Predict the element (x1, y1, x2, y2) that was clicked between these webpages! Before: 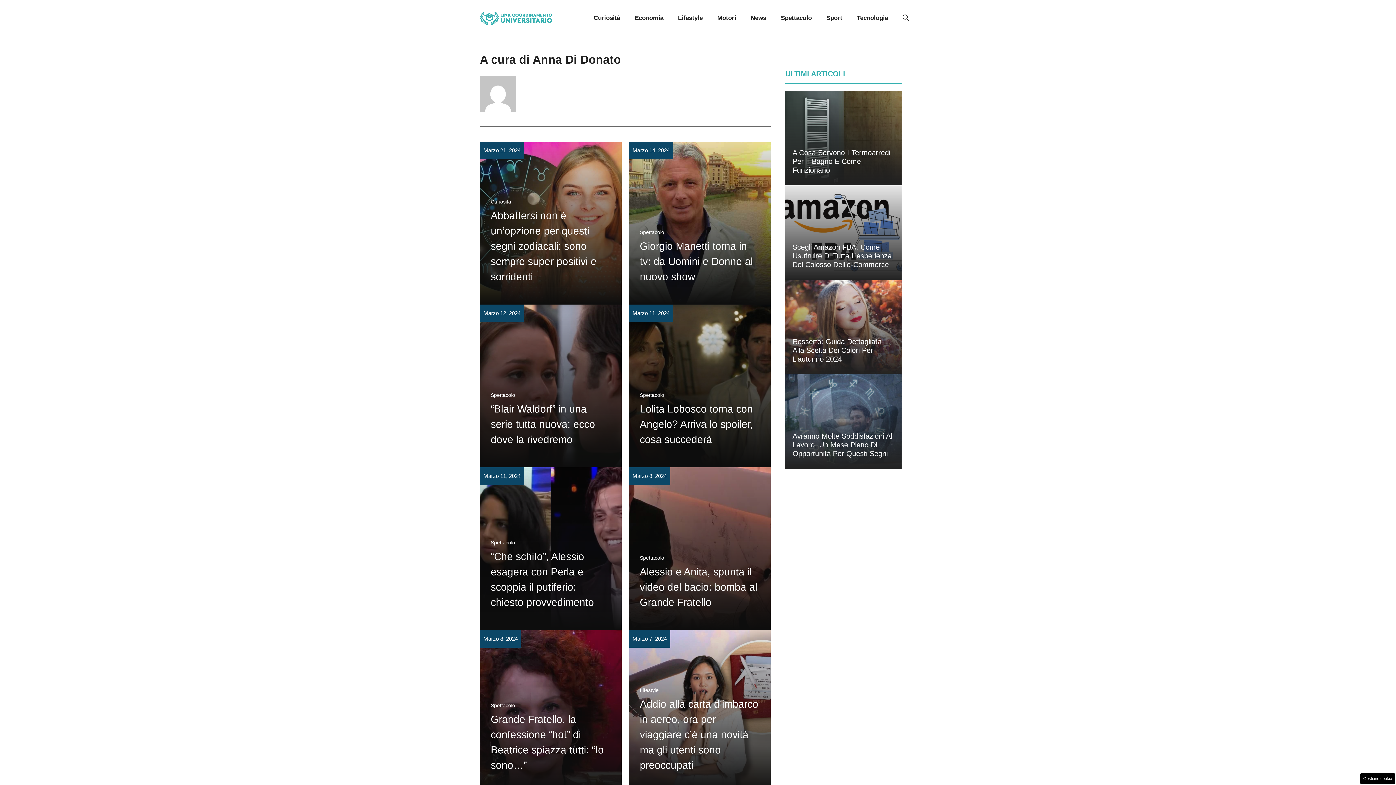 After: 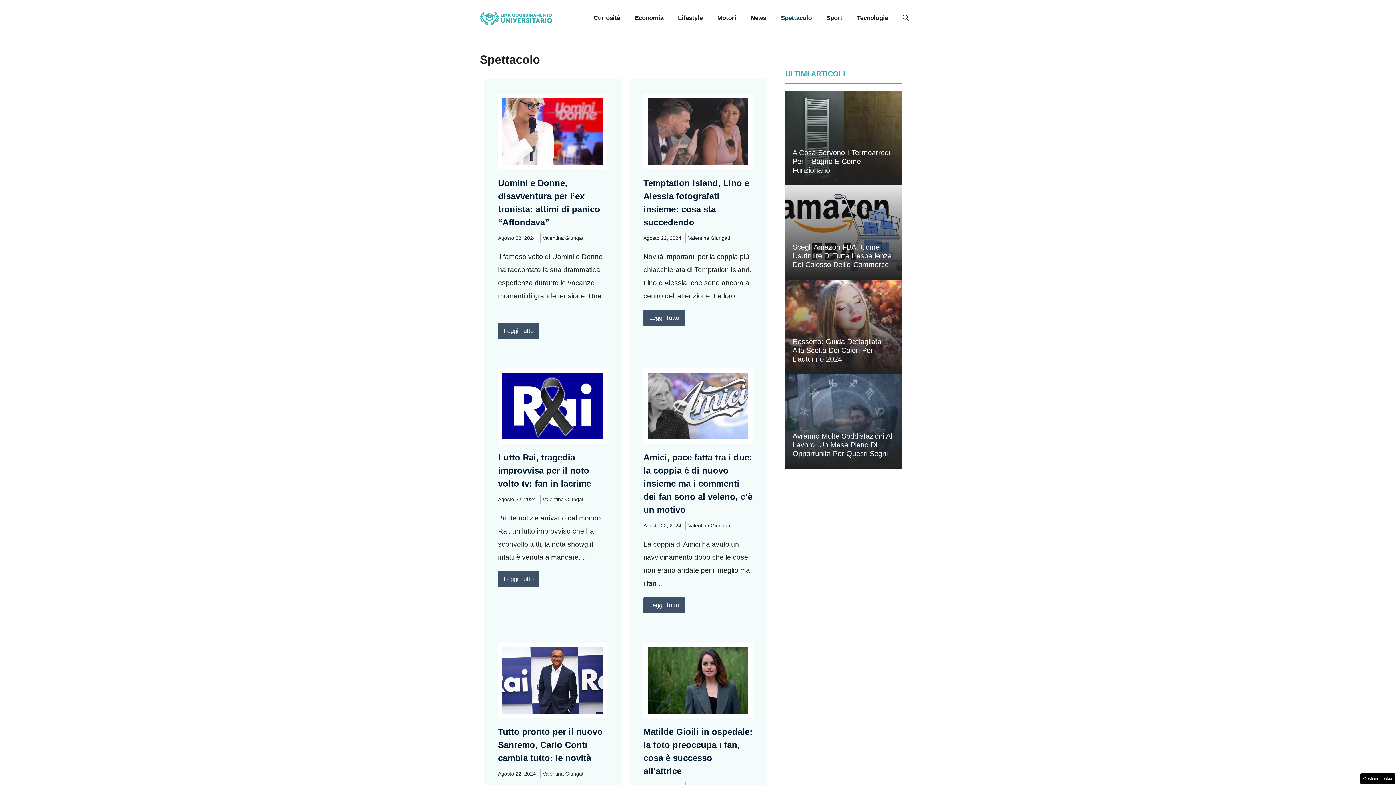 Action: bbox: (490, 540, 515, 545) label: Spettacolo